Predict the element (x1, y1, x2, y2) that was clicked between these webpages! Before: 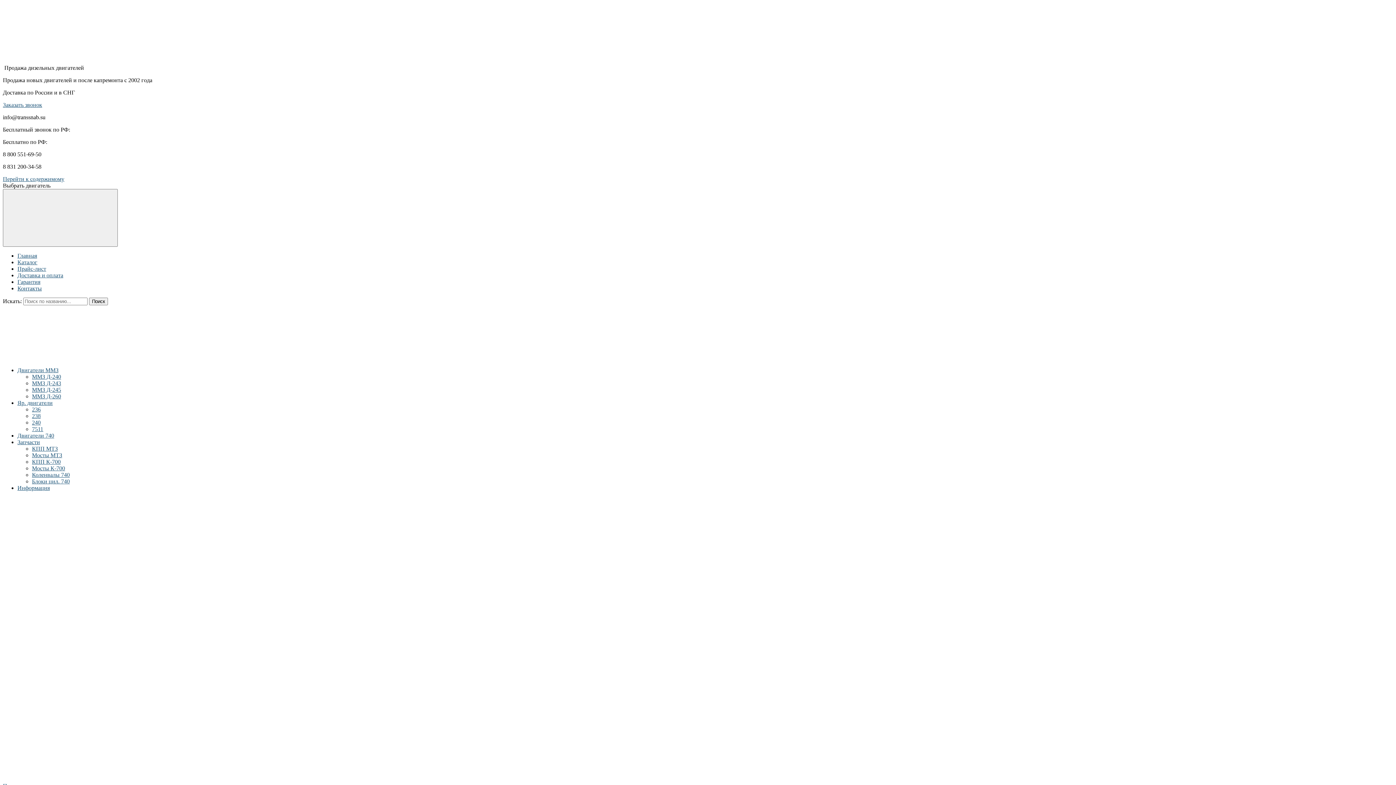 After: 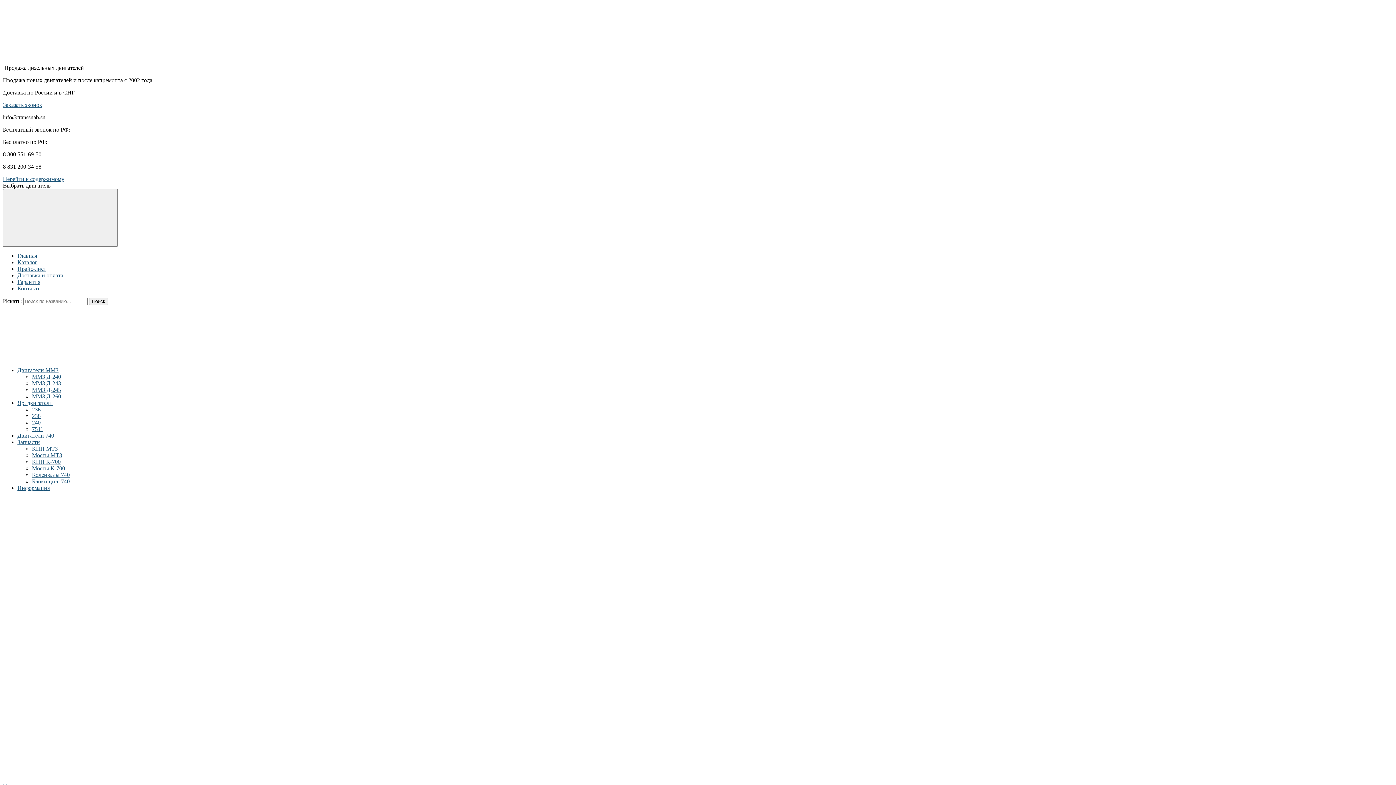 Action: bbox: (2, 658, 112, 665)